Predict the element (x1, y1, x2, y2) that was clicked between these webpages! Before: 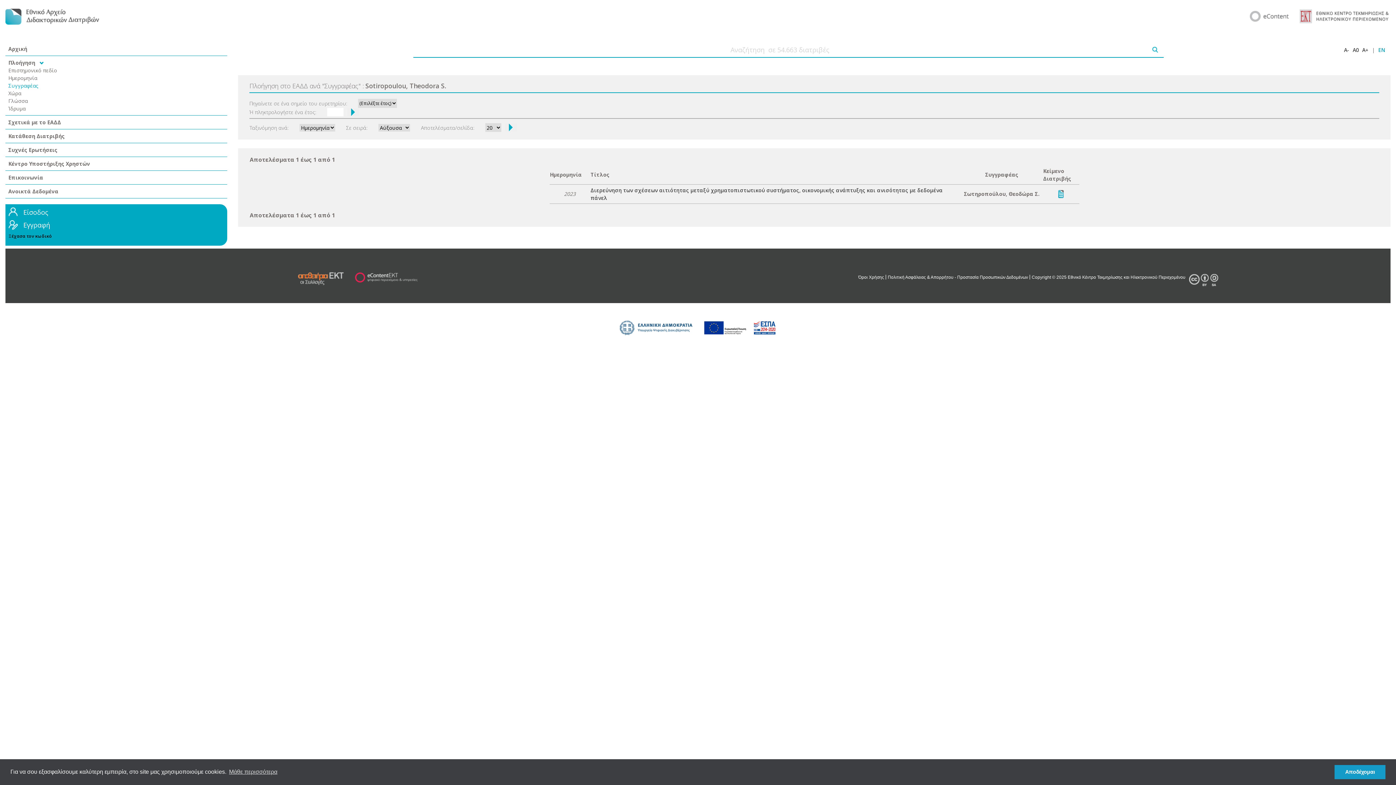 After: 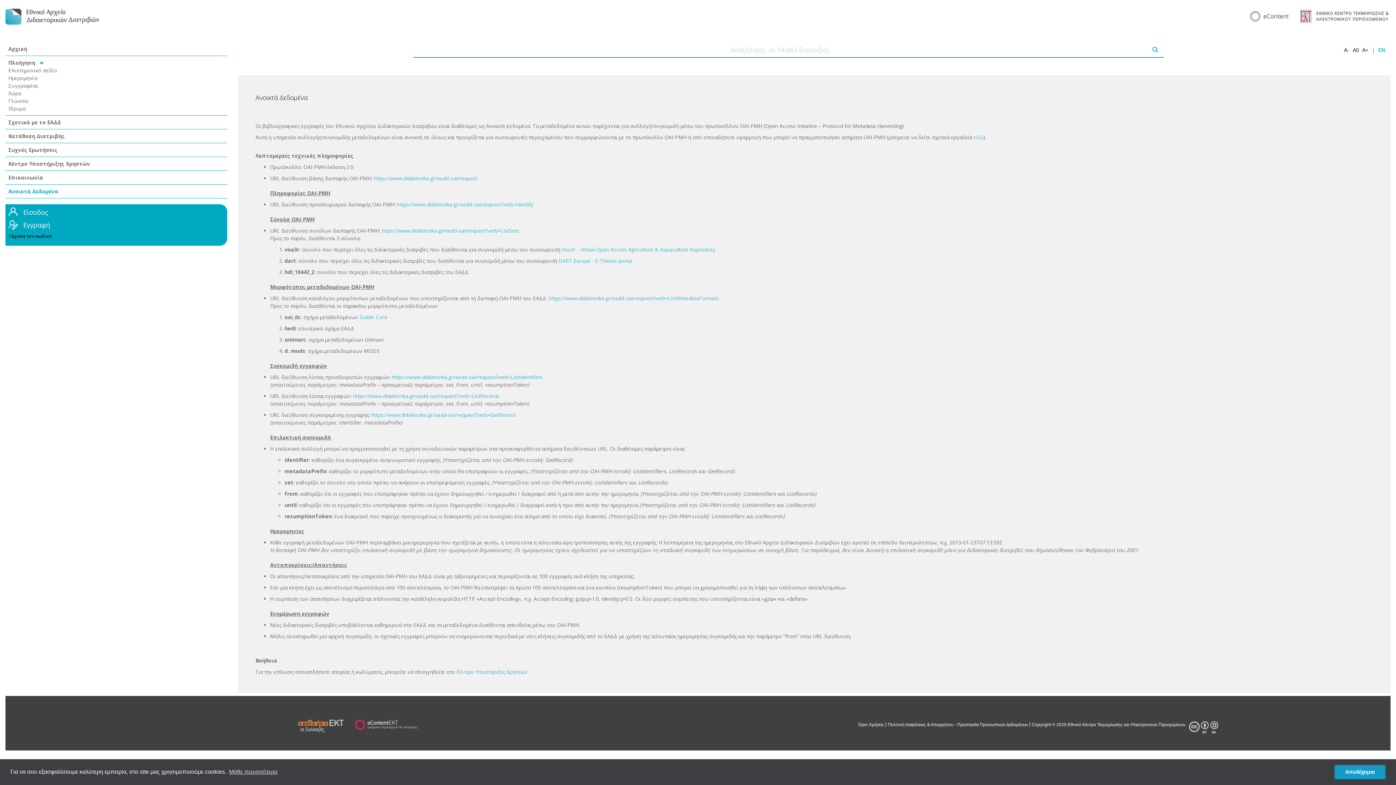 Action: label: Ανοικτά Δεδομένα bbox: (8, 188, 58, 194)